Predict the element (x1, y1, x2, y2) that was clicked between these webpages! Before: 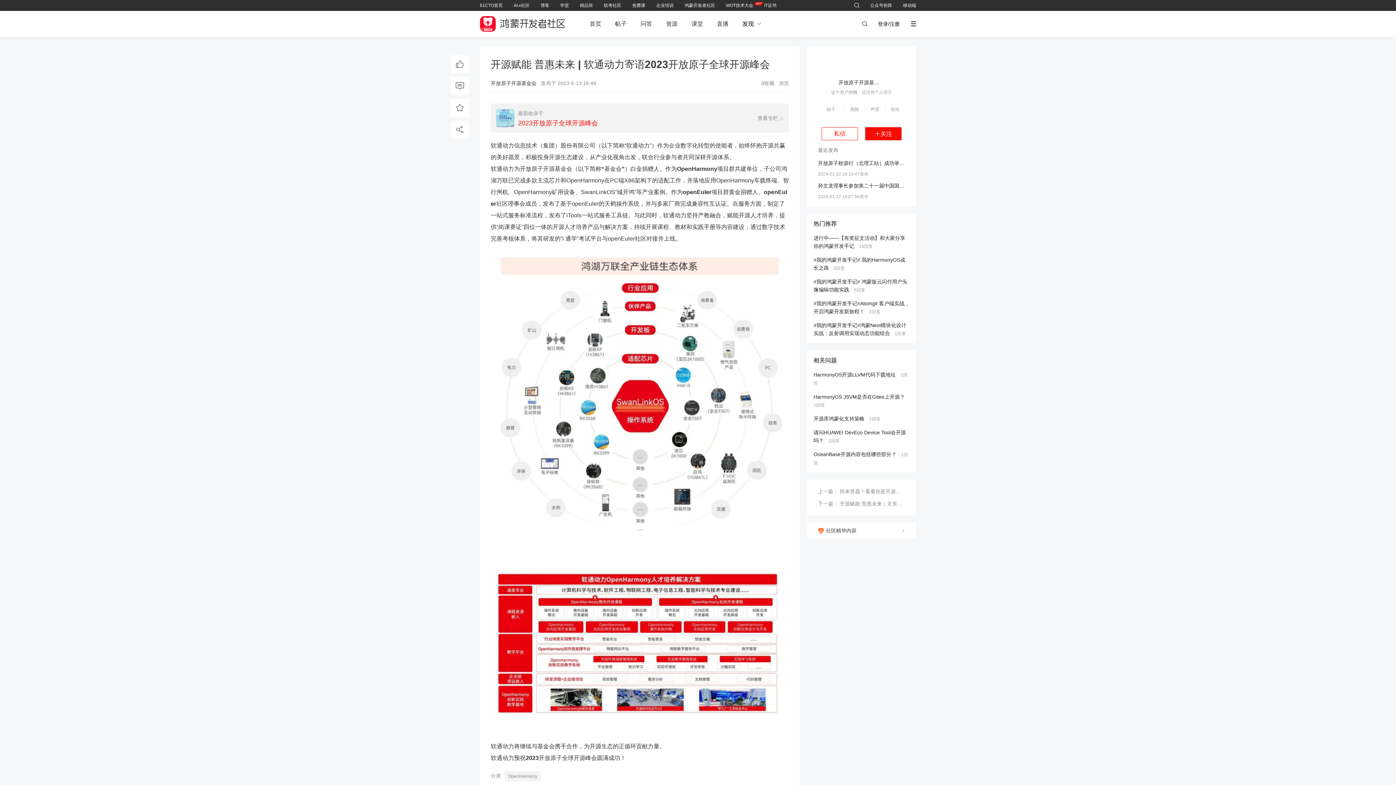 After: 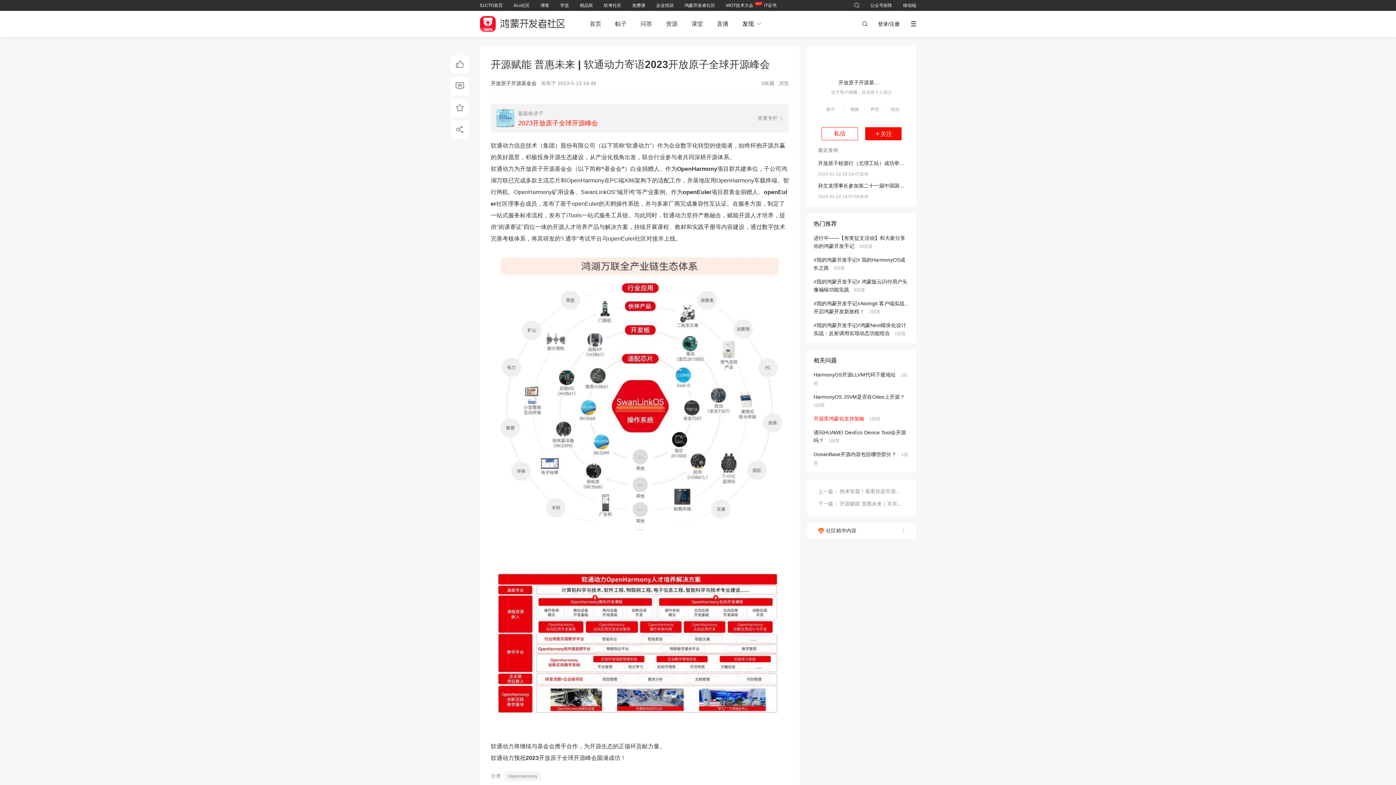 Action: bbox: (813, 416, 869, 421) label: 开源库鸿蒙化支持策略 